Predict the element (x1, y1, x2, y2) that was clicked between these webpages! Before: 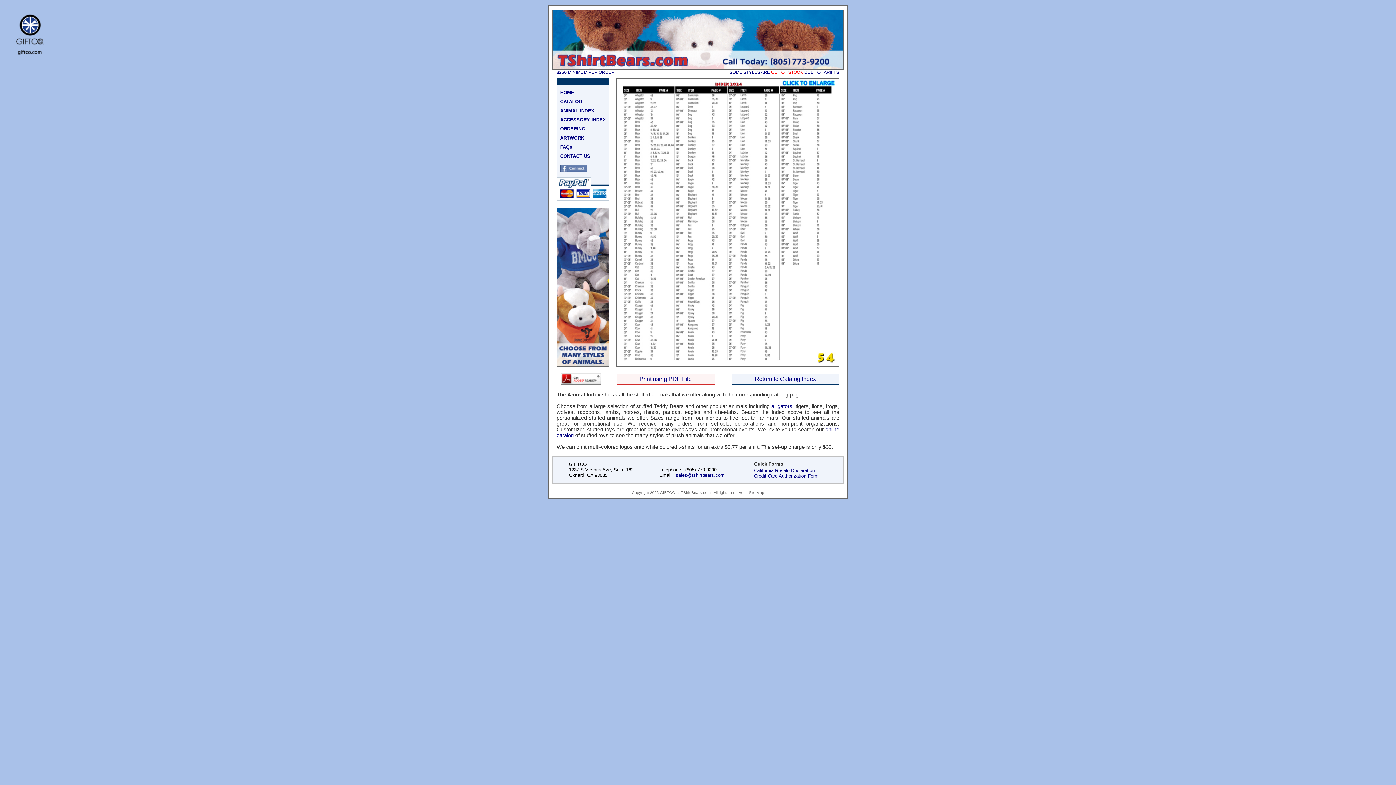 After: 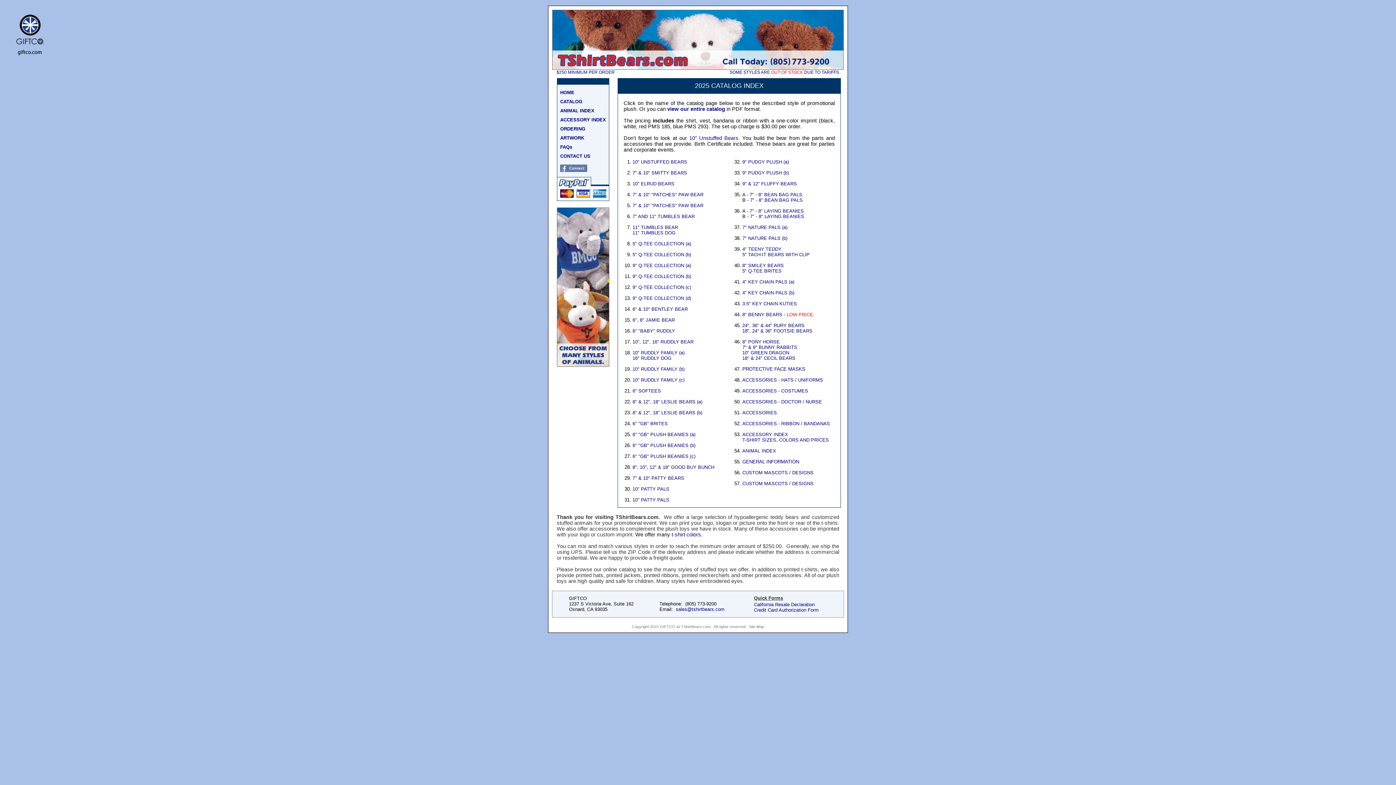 Action: label: Return to Catalog Index bbox: (755, 376, 816, 382)